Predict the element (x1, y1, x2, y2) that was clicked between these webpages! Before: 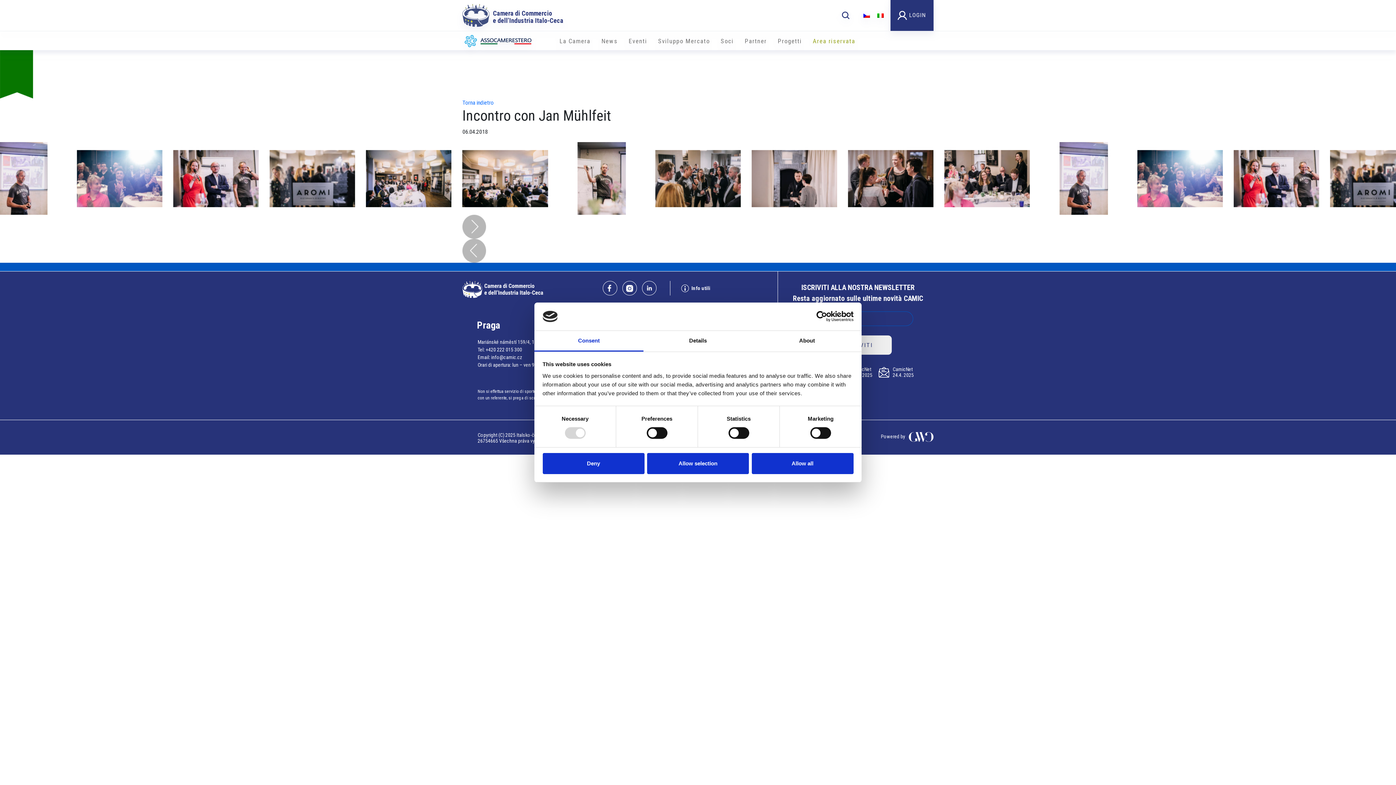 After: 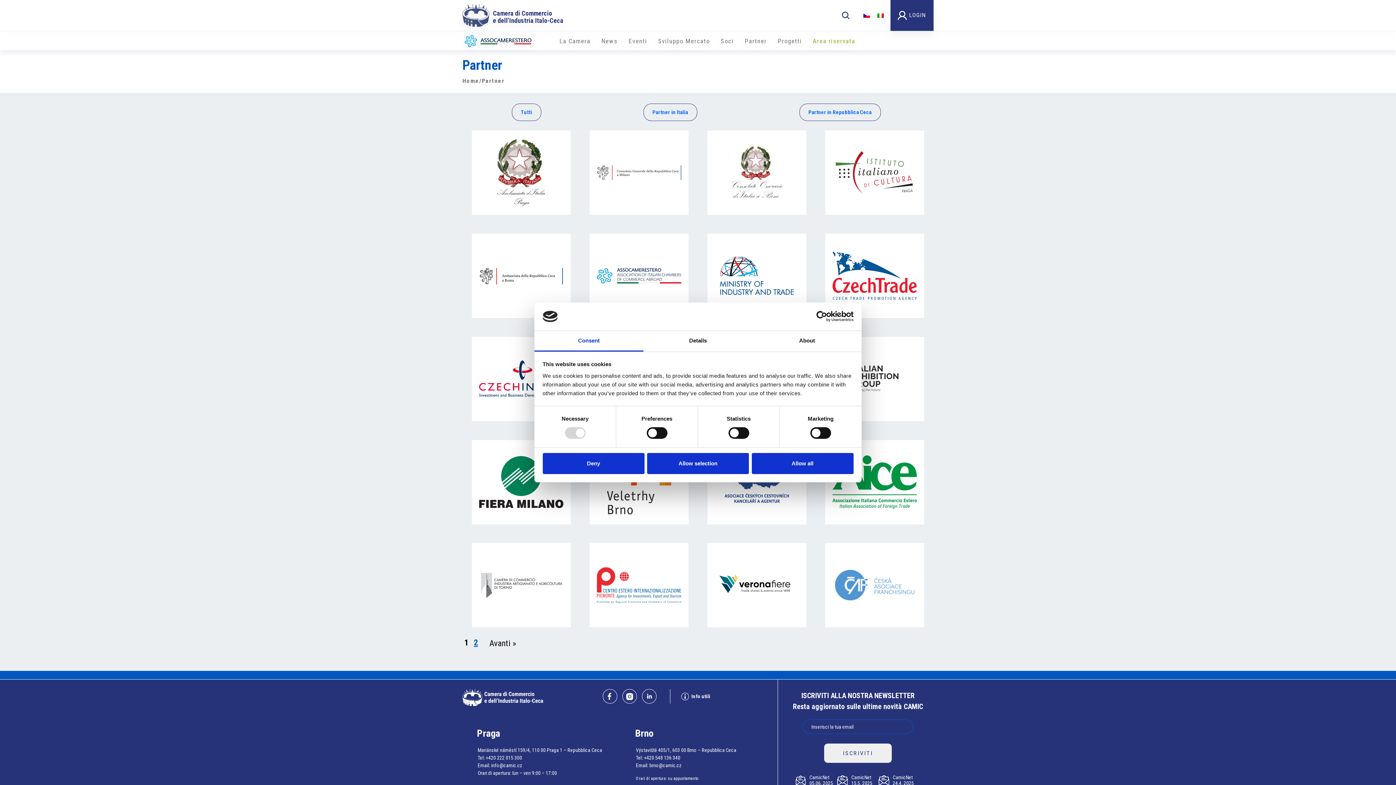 Action: label: Partner bbox: (739, 37, 772, 44)